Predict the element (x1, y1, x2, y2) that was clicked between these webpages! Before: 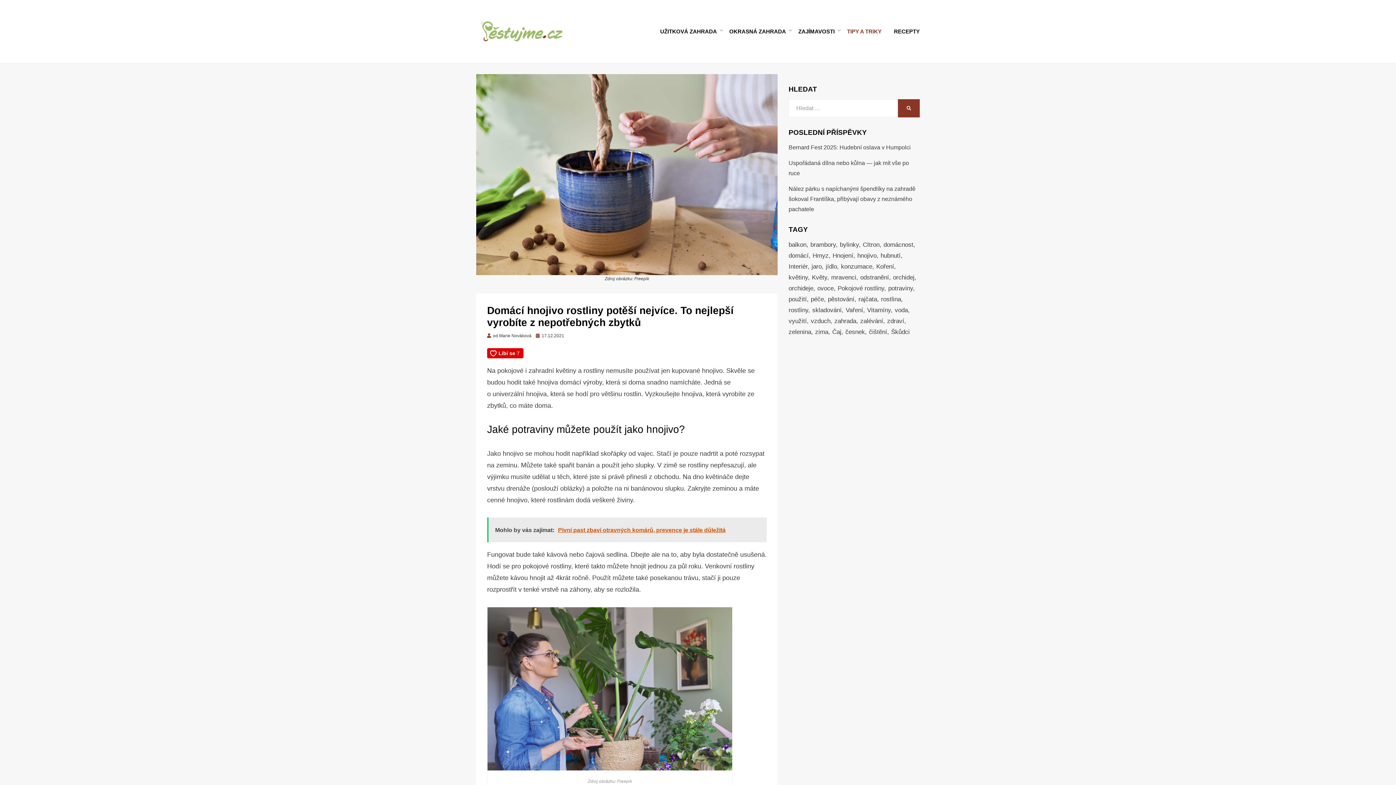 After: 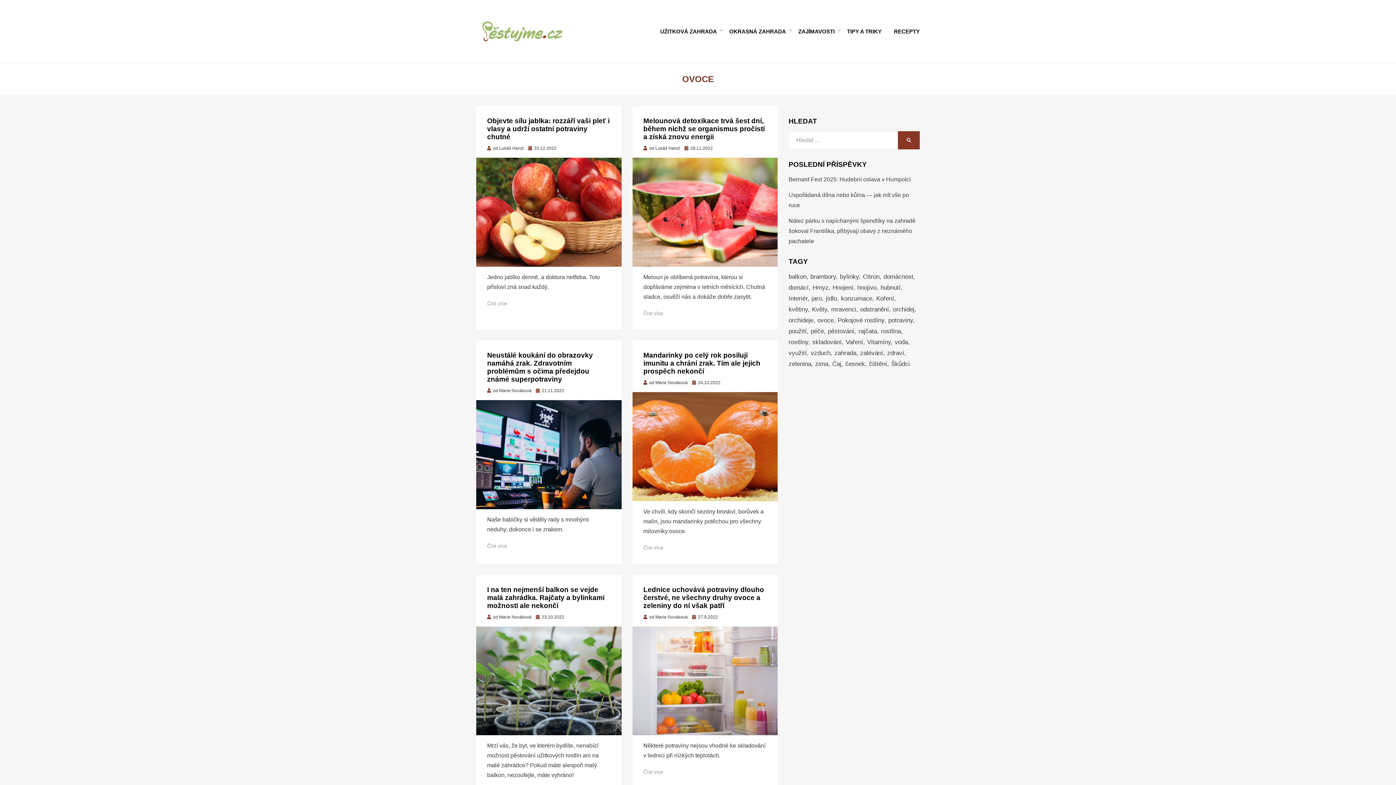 Action: label: ovoce (61 položek) bbox: (817, 283, 837, 294)